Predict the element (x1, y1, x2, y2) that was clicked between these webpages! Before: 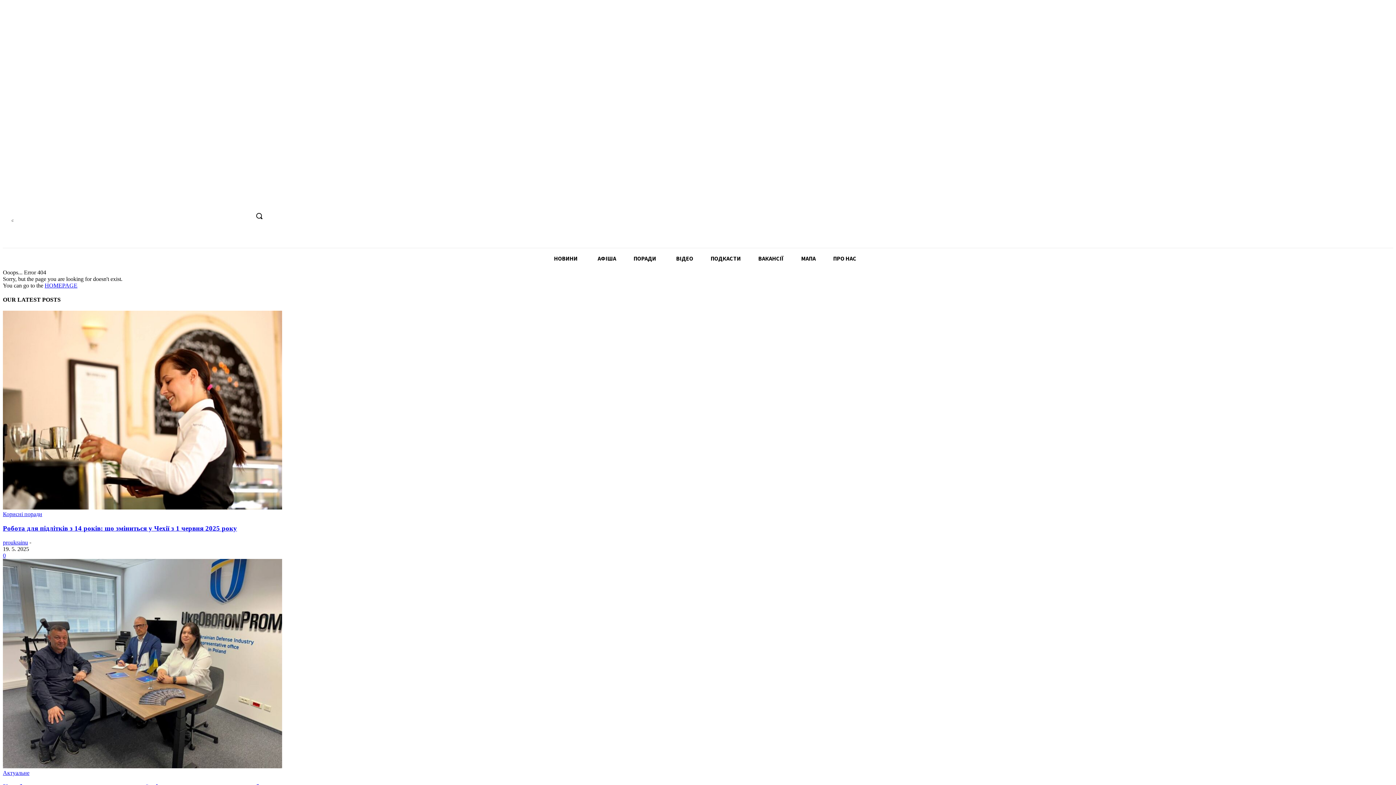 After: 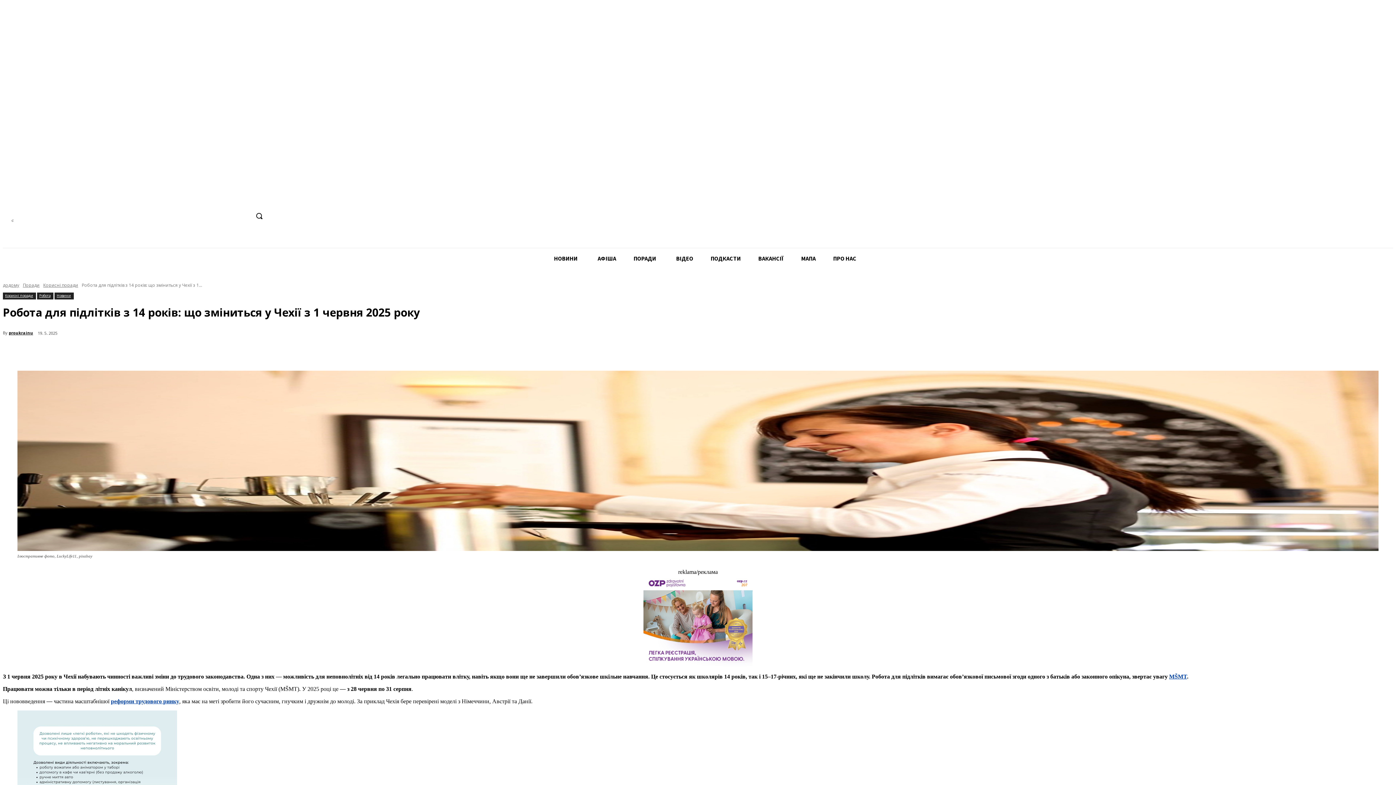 Action: bbox: (2, 552, 5, 558) label: 0